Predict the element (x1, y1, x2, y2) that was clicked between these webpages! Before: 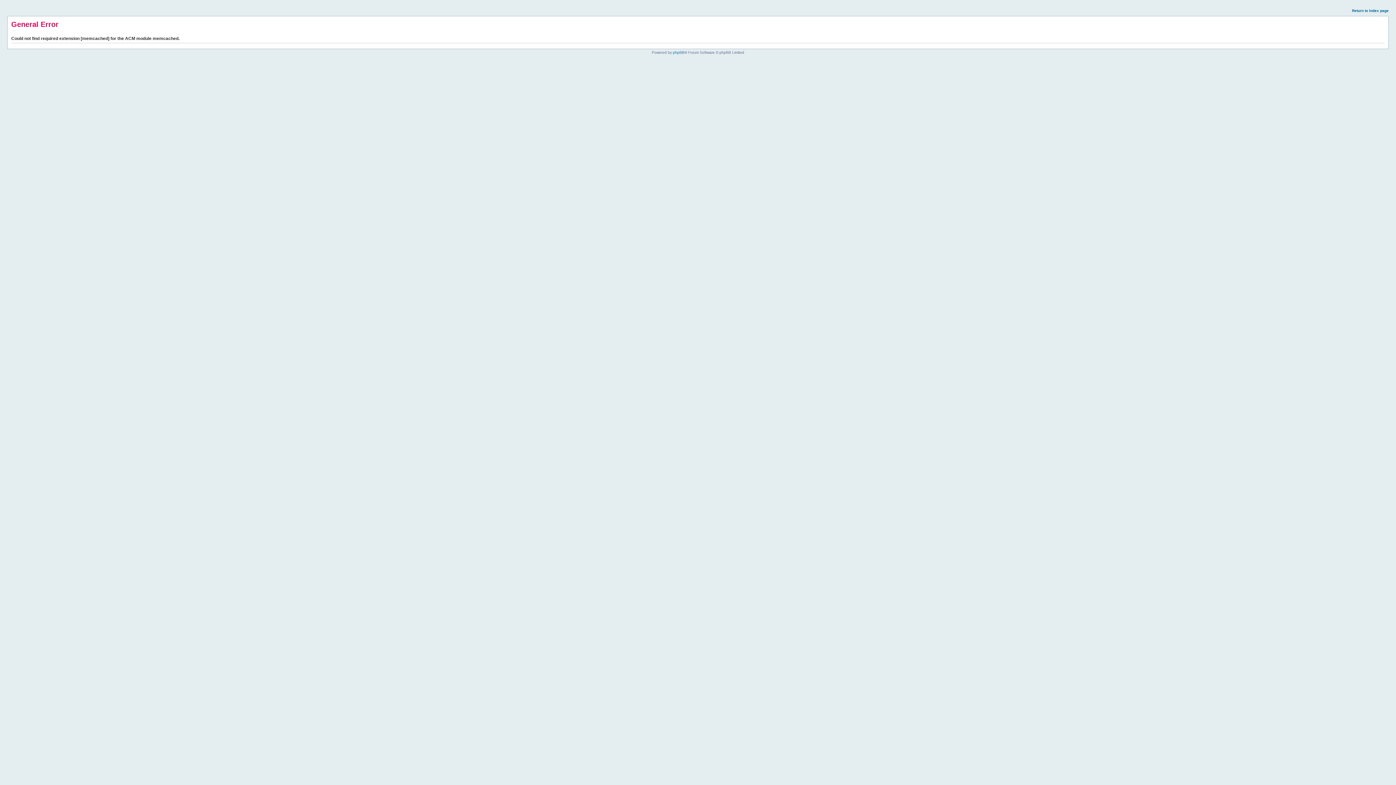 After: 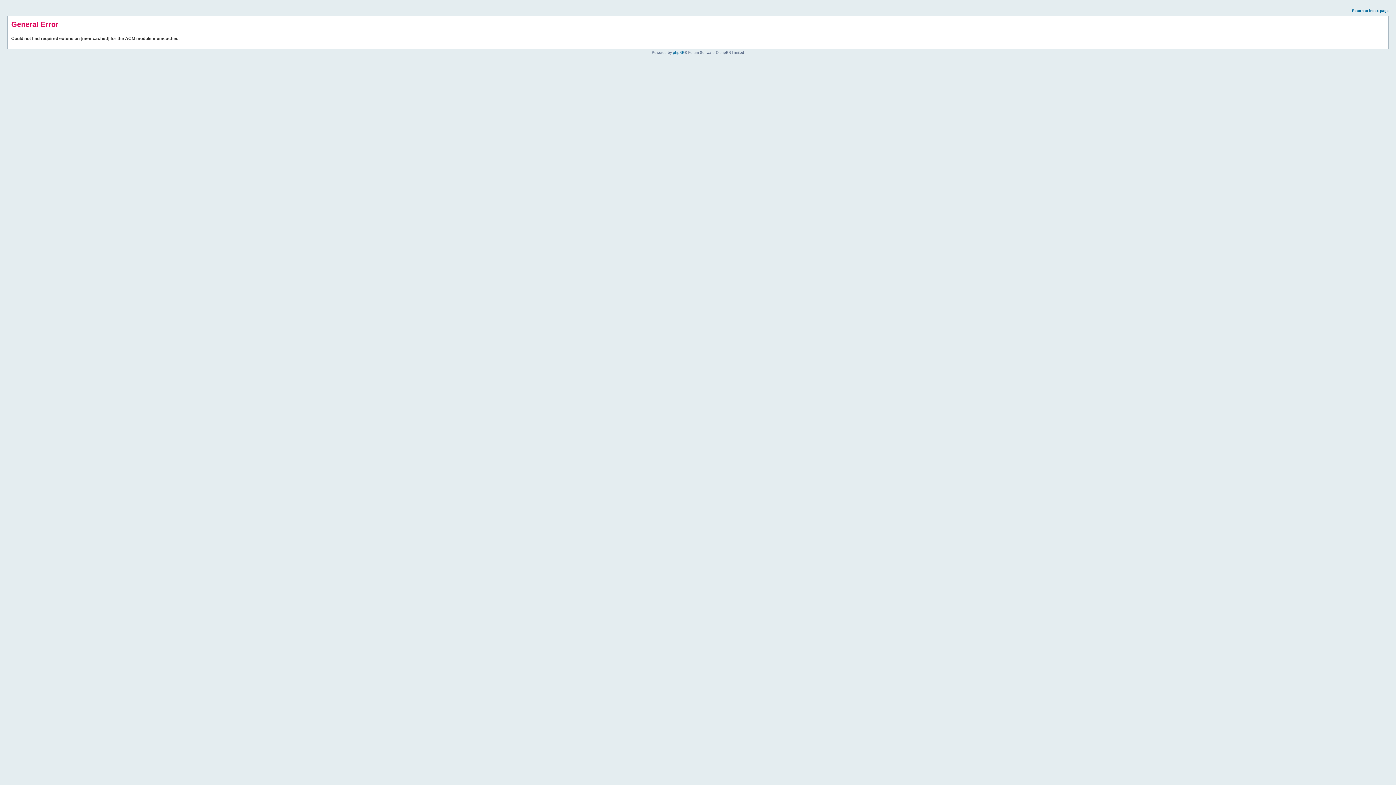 Action: bbox: (1352, 8, 1389, 12) label: Return to index page